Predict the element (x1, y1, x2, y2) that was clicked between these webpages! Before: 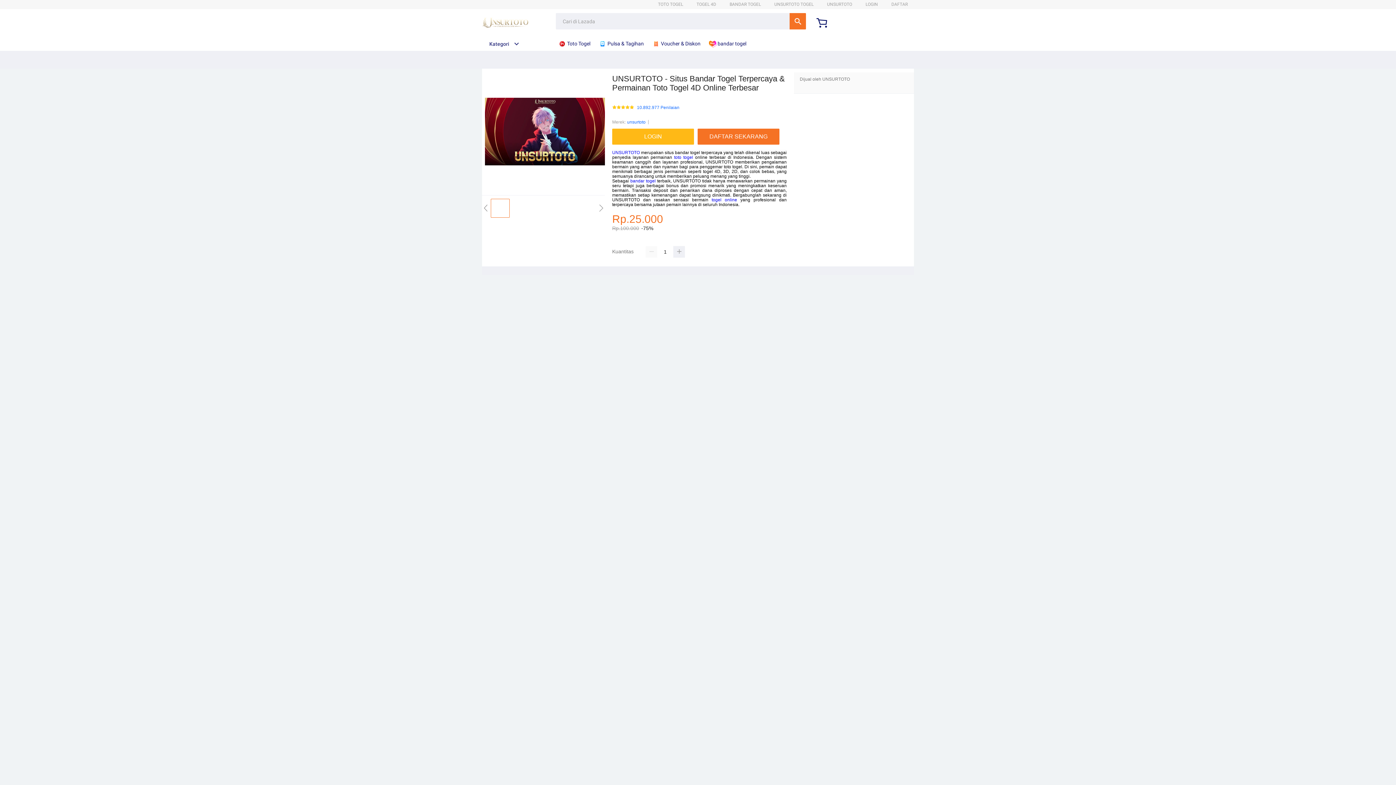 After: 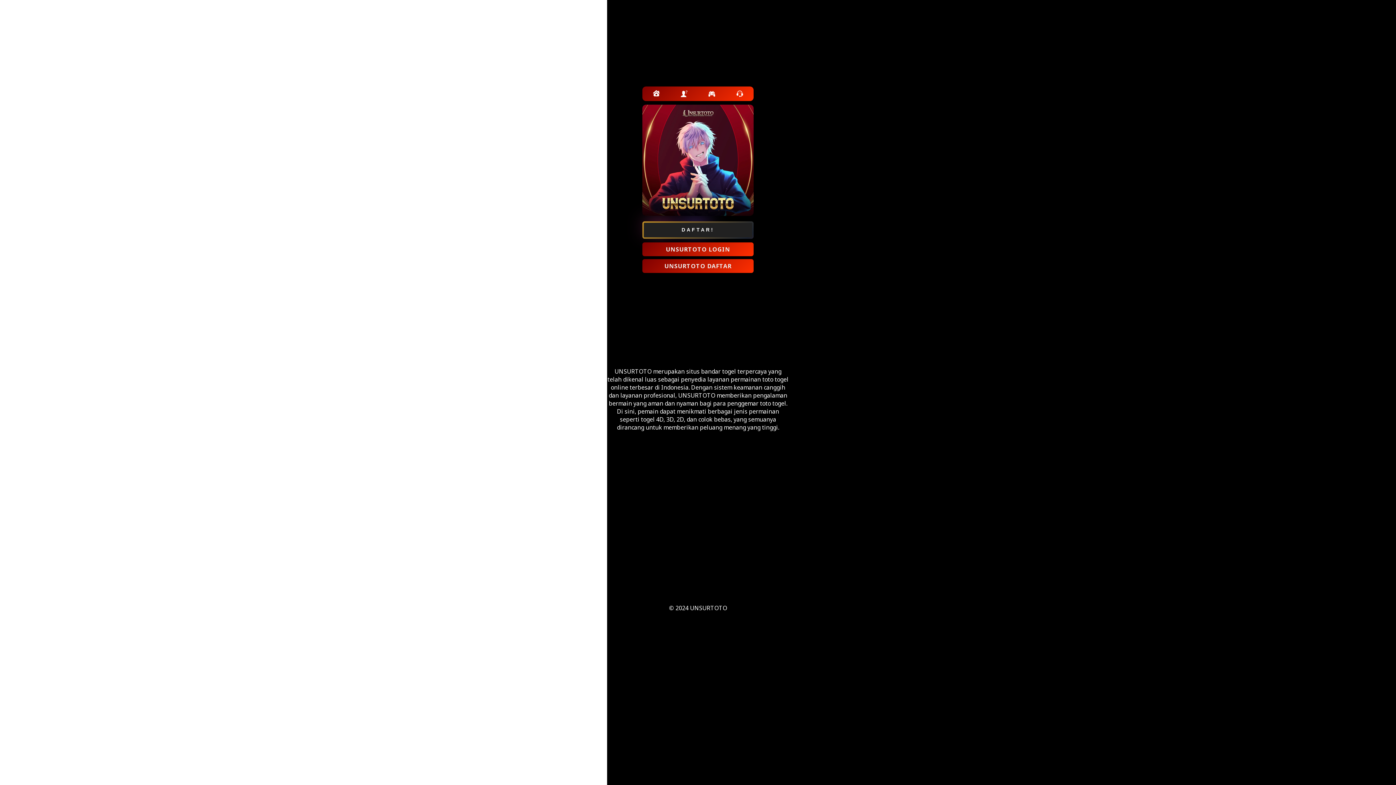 Action: bbox: (612, 128, 697, 144) label: LOGIN